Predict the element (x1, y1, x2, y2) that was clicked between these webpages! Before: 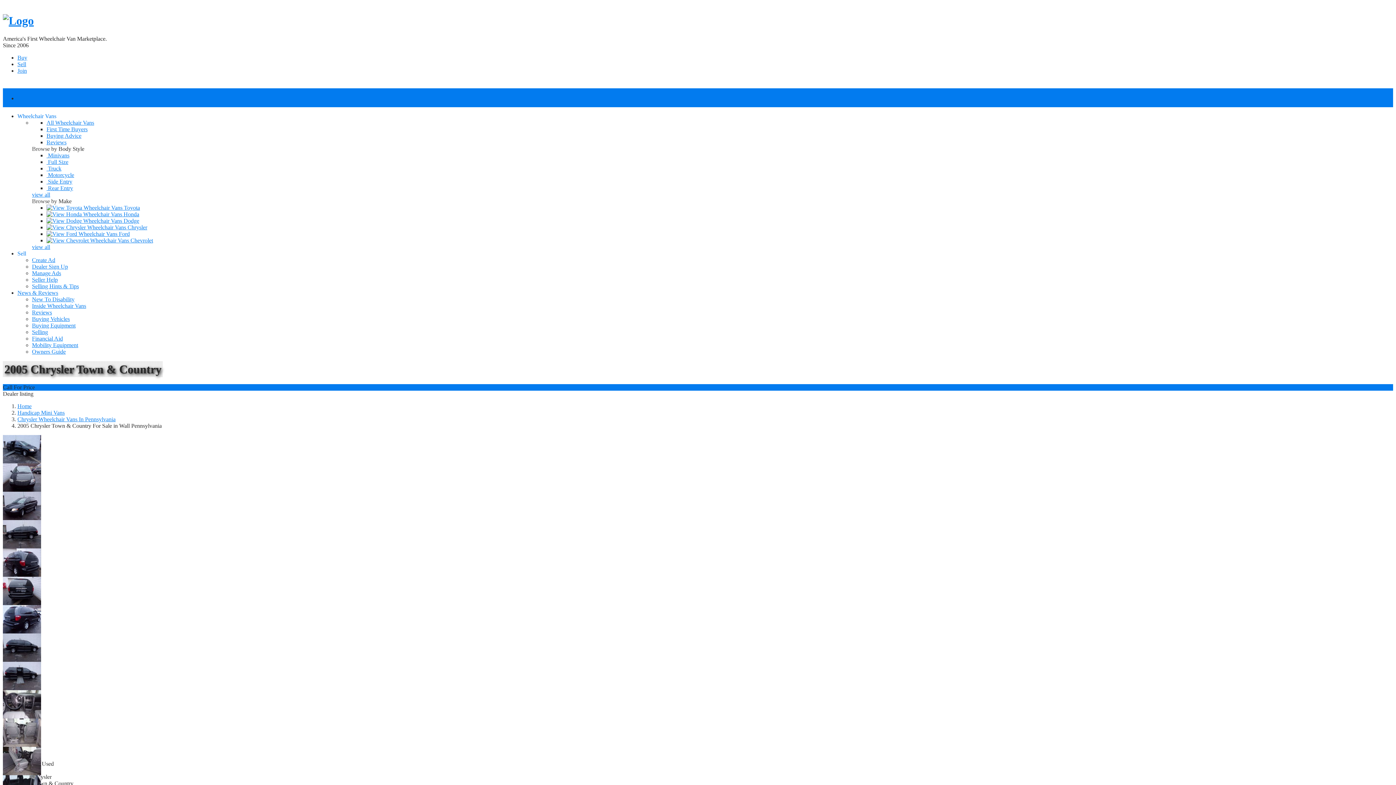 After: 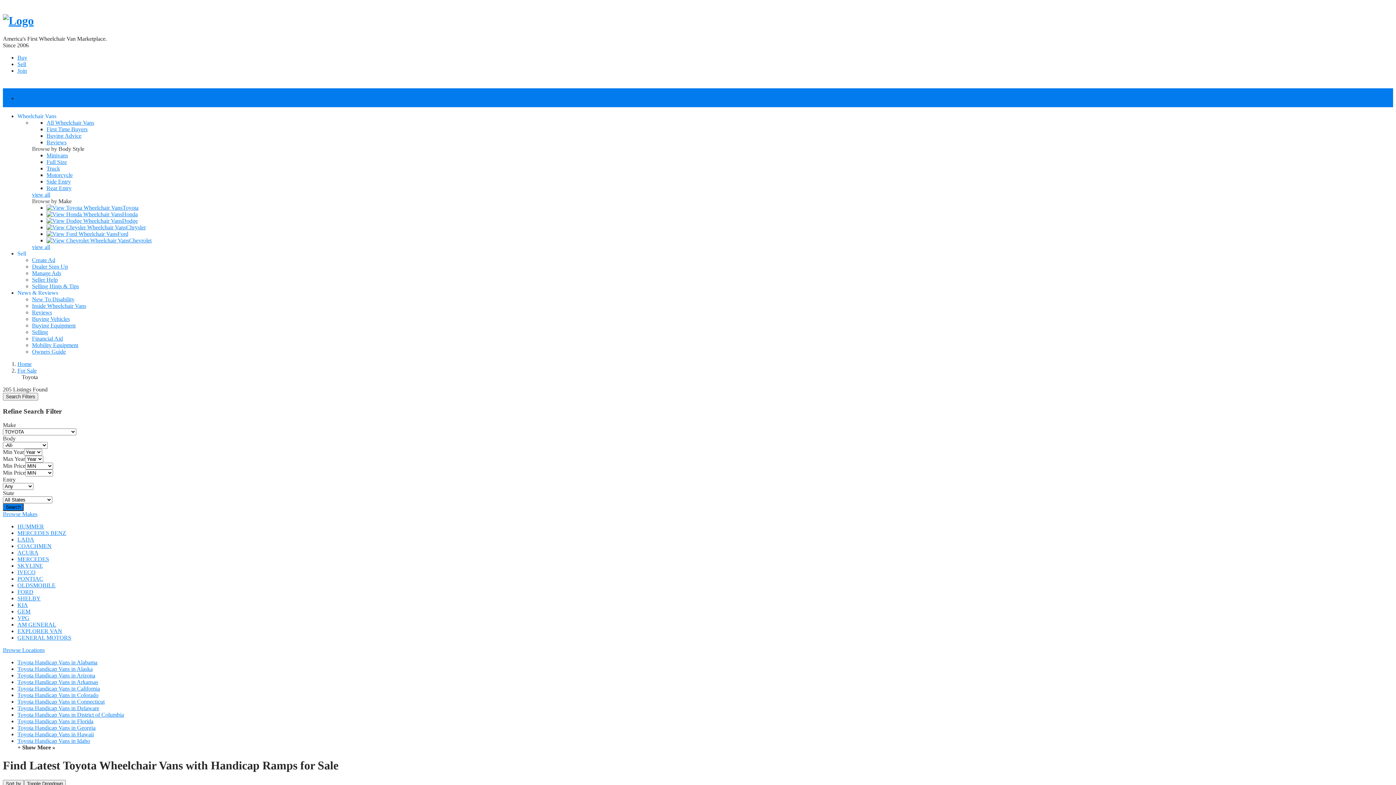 Action: label:  Toyota bbox: (46, 204, 140, 210)